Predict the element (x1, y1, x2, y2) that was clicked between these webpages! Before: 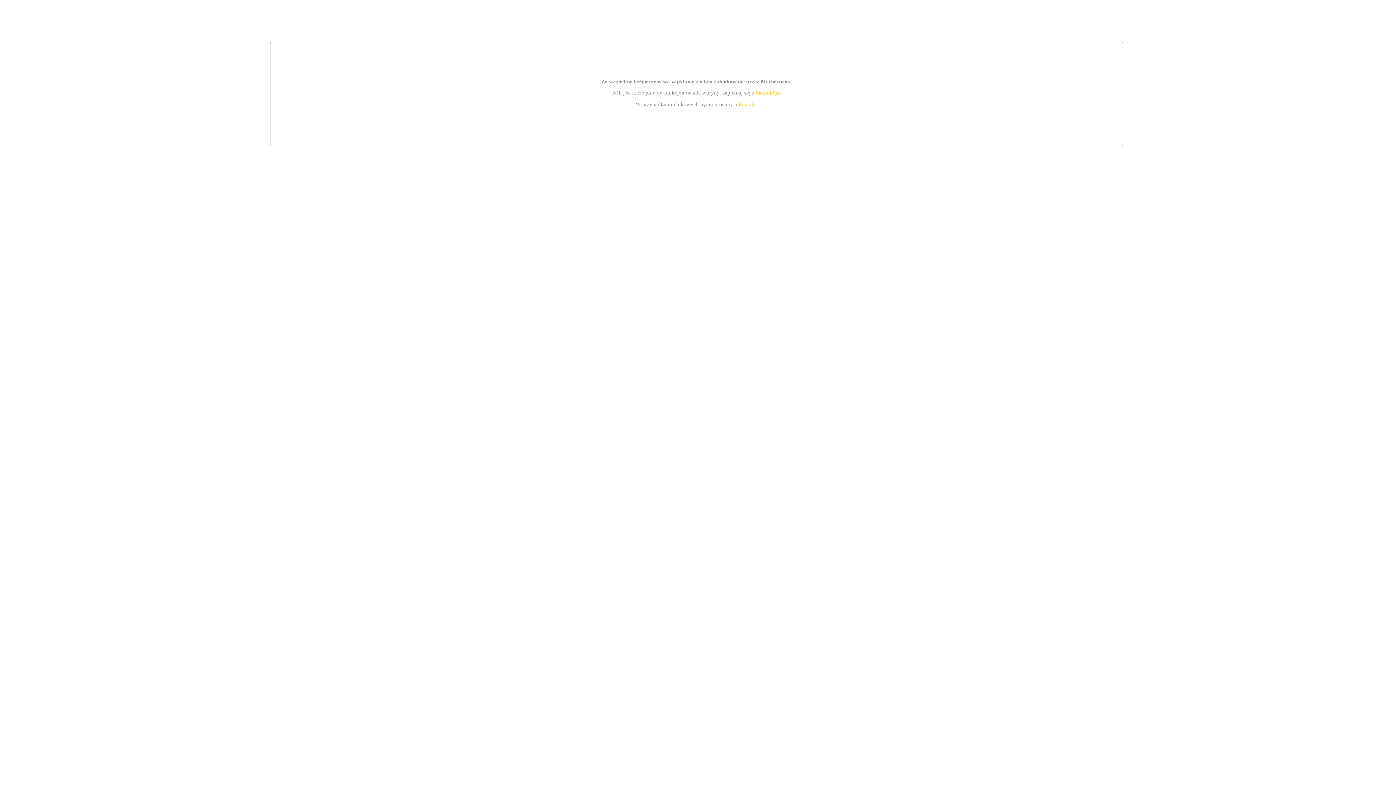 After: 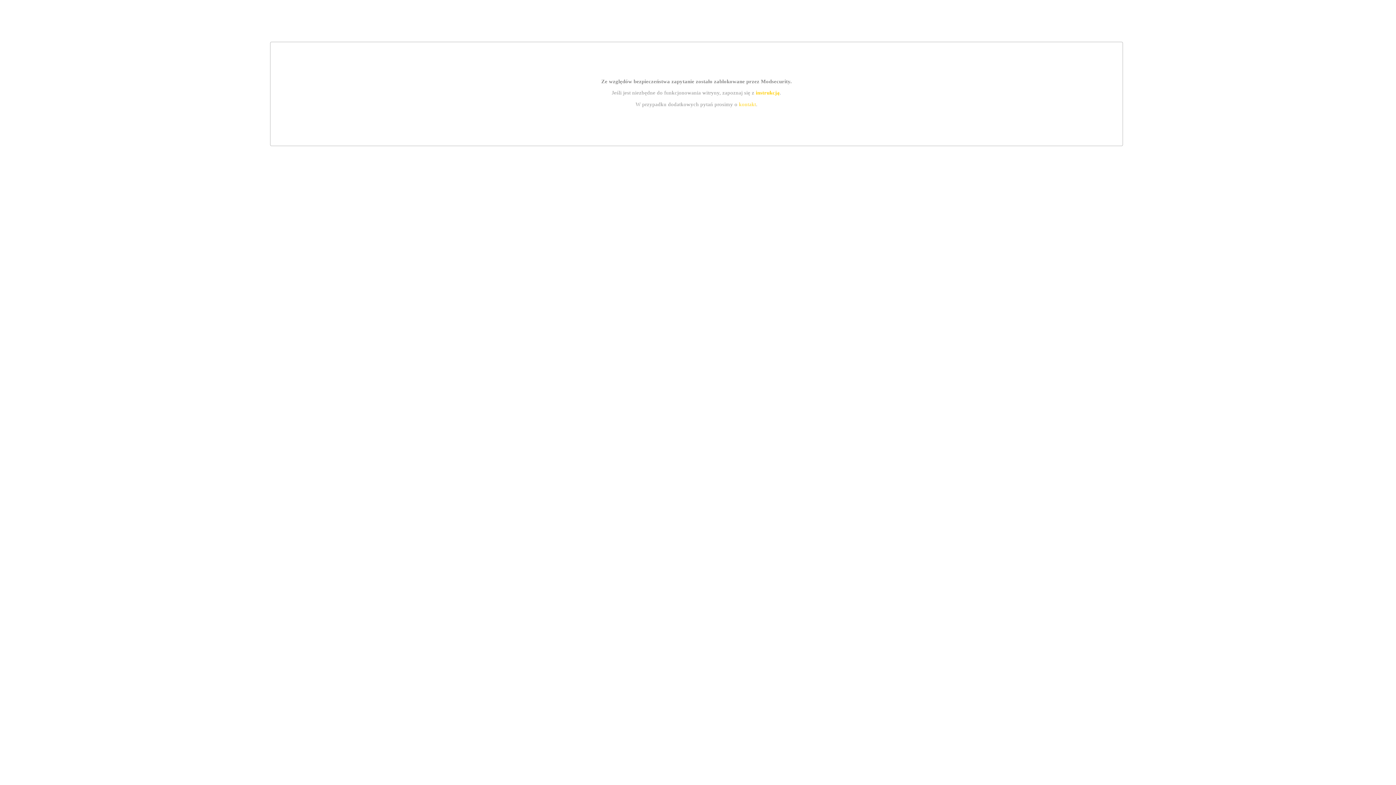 Action: bbox: (755, 89, 779, 95) label: instrukcją